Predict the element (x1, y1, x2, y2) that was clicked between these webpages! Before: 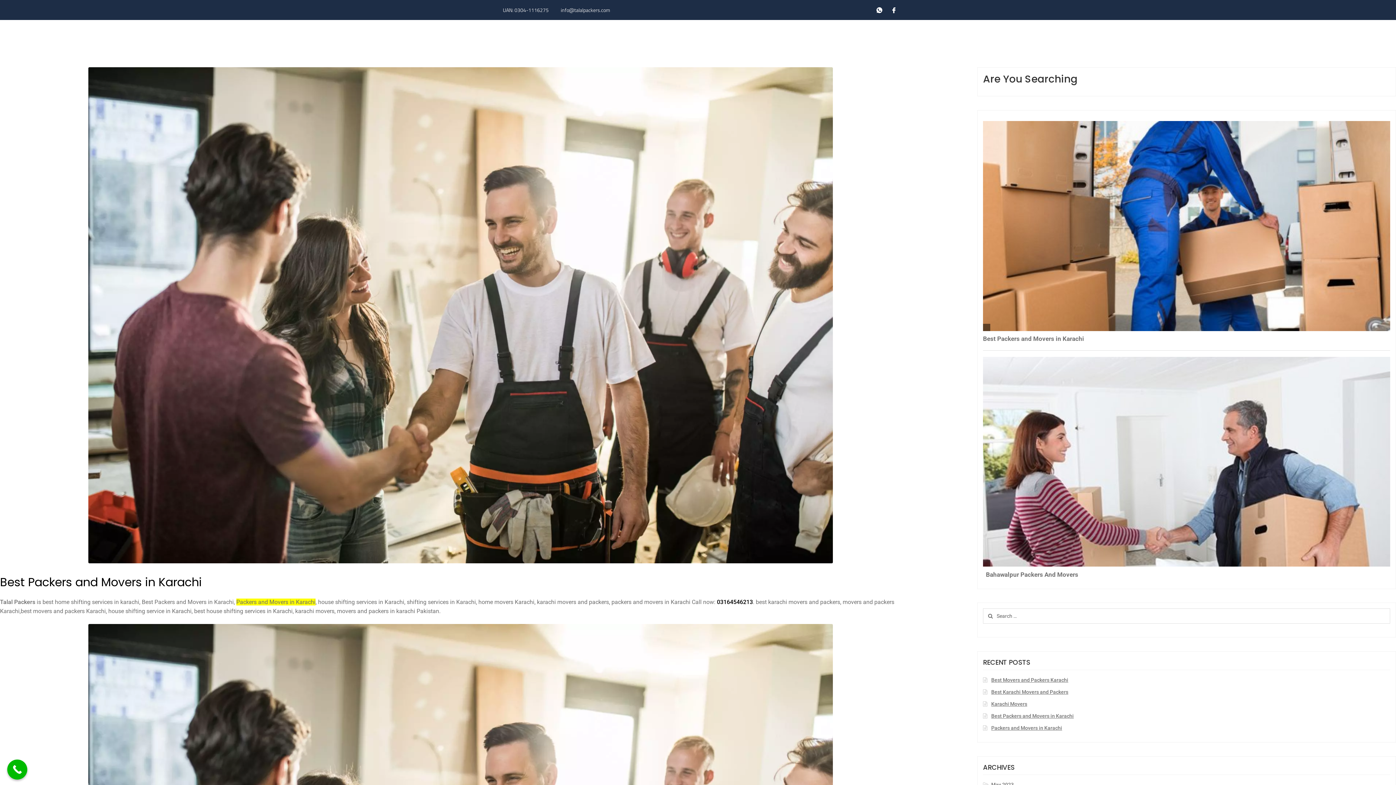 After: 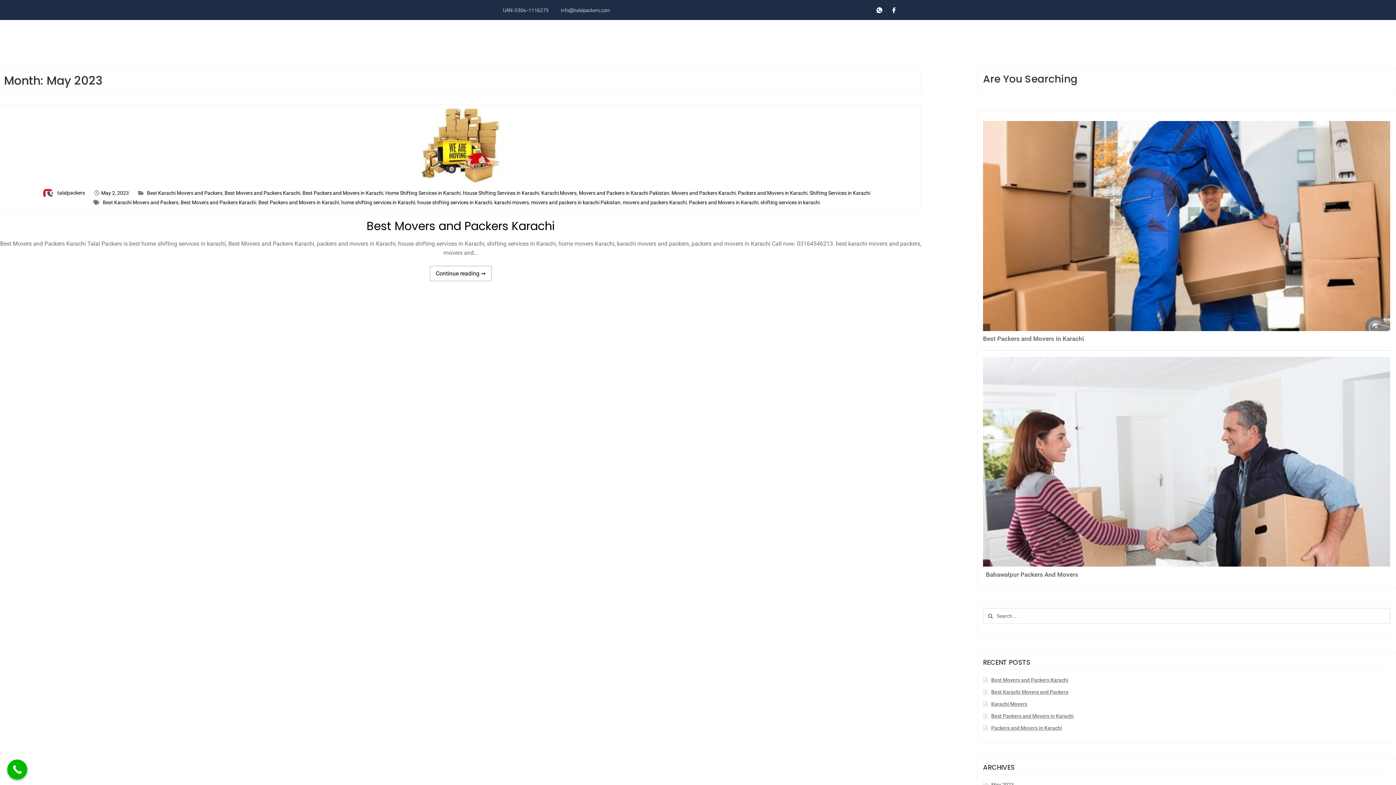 Action: bbox: (991, 782, 1014, 788) label: May 2023